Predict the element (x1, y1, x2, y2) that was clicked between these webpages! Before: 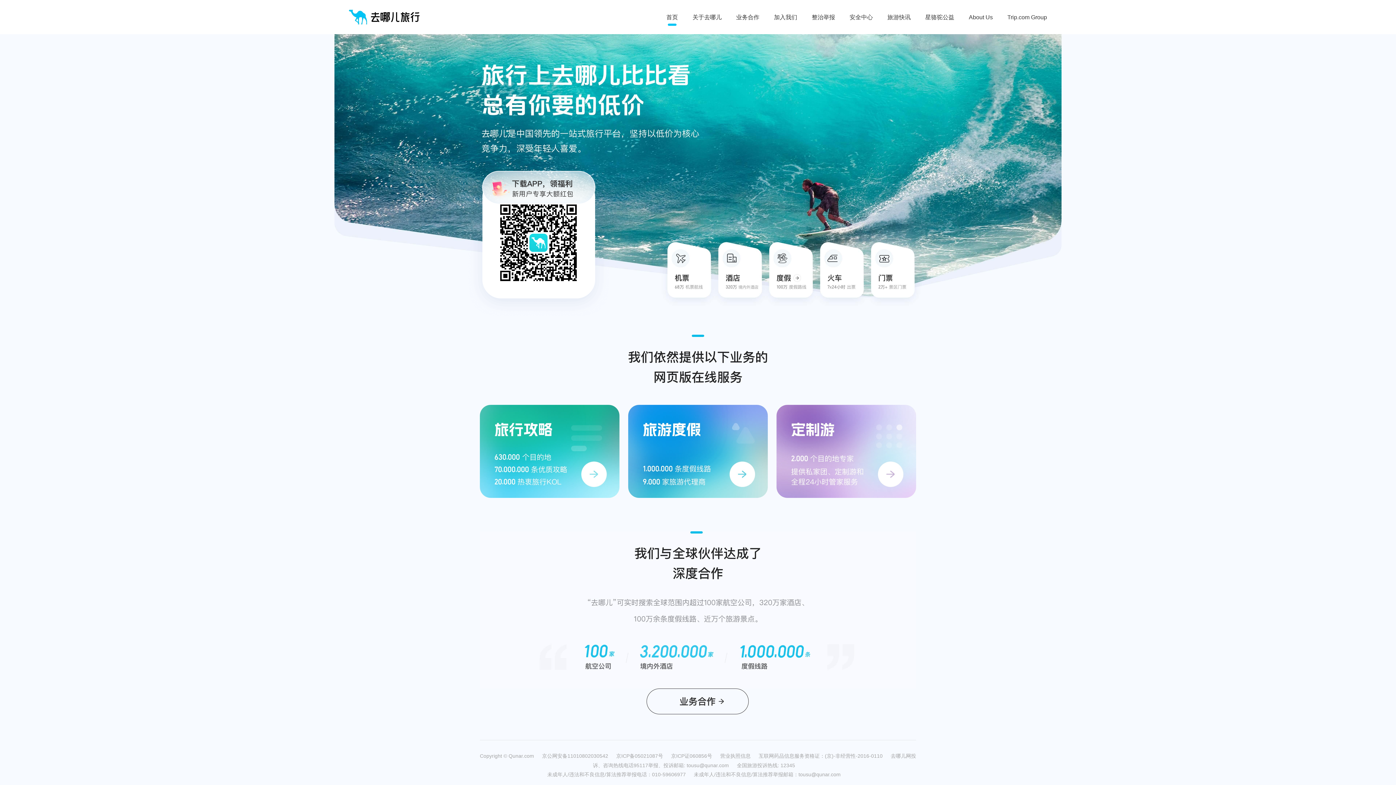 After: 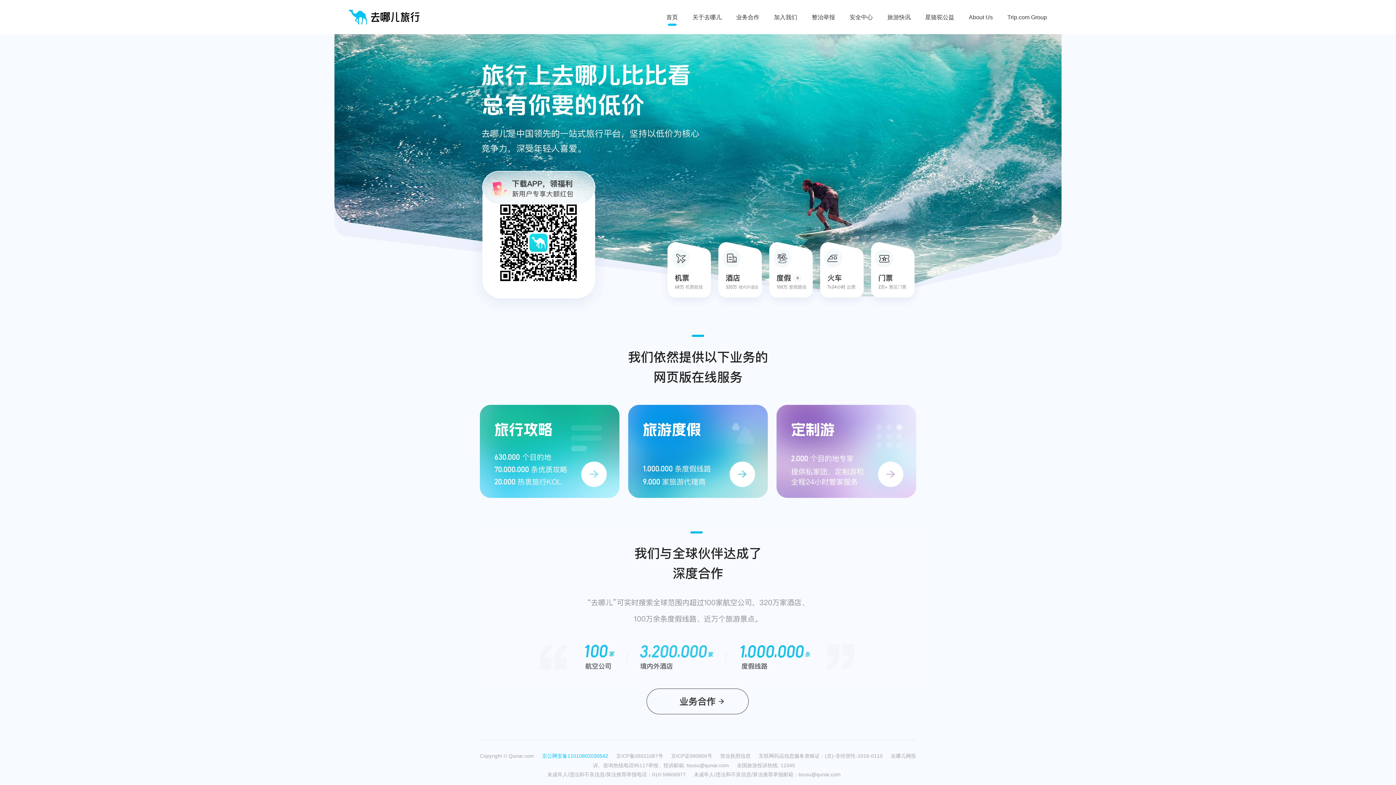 Action: label: 京公网安备11010802030542 bbox: (542, 753, 616, 758)